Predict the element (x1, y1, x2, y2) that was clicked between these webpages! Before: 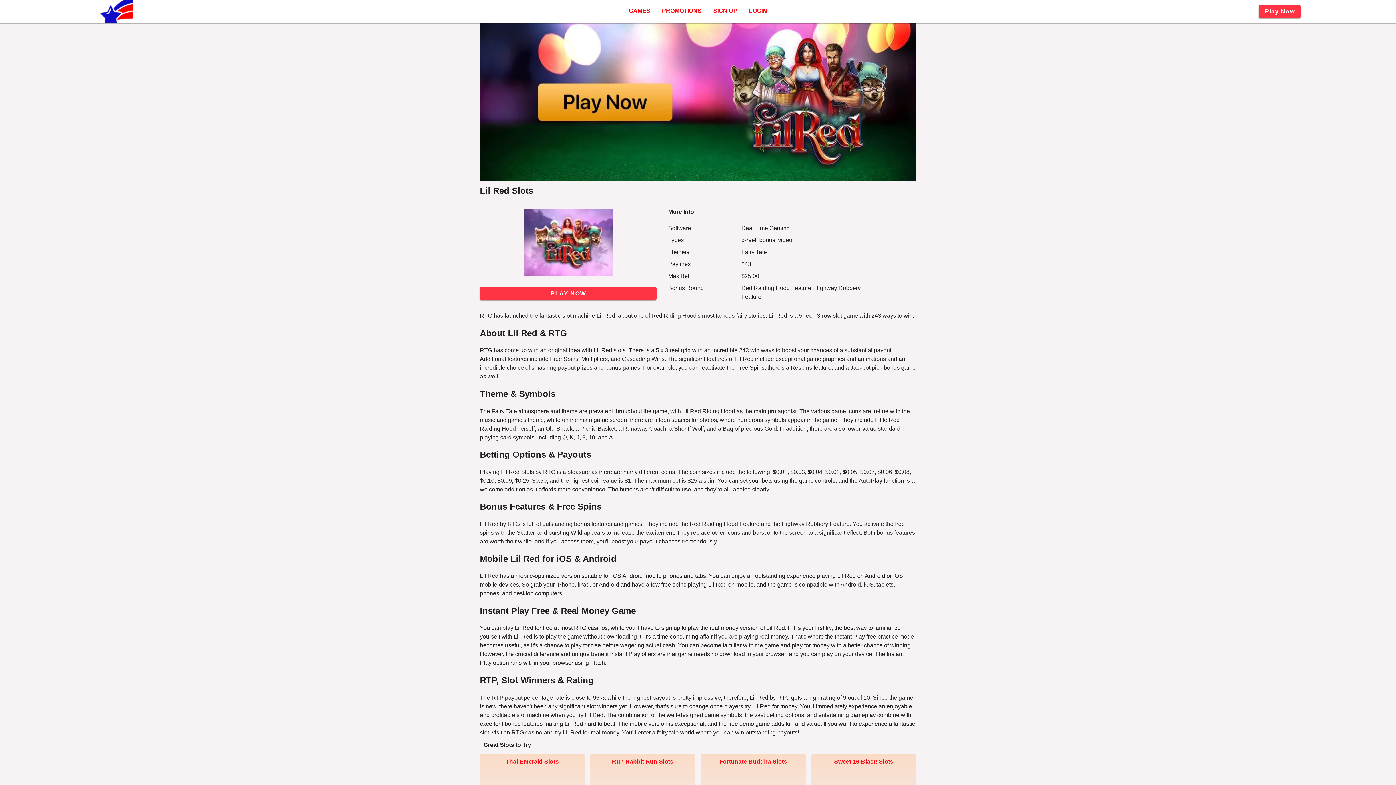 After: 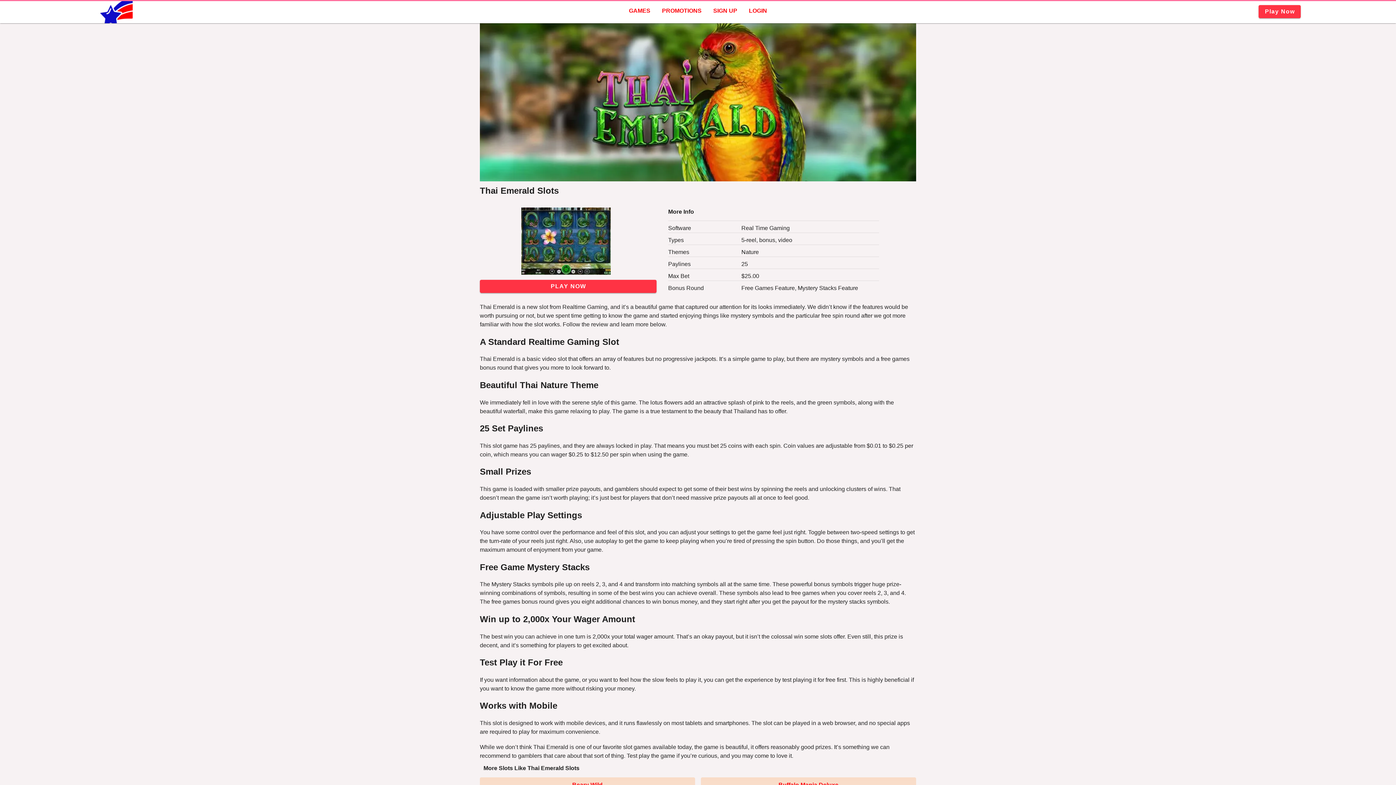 Action: label: Thai Emerald Slots bbox: (505, 735, 559, 741)